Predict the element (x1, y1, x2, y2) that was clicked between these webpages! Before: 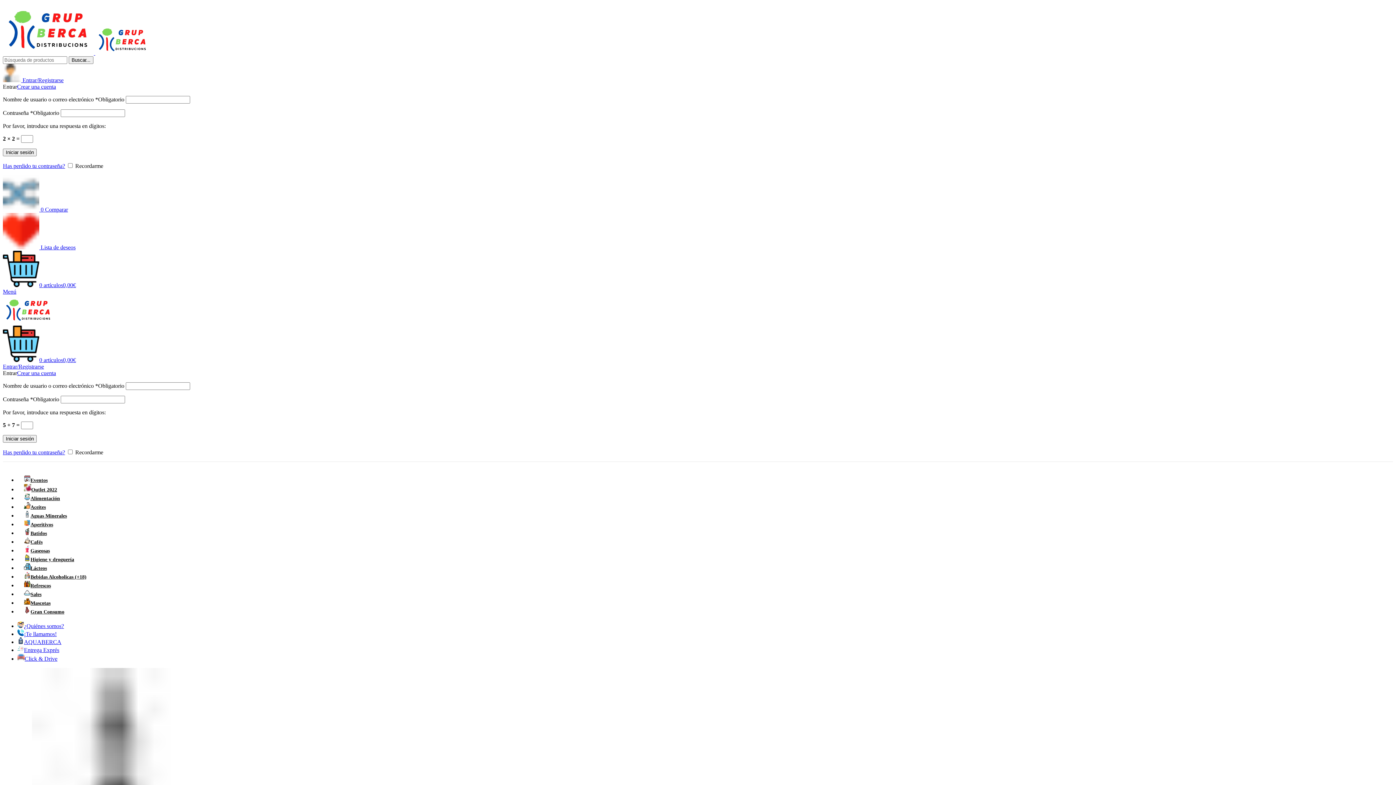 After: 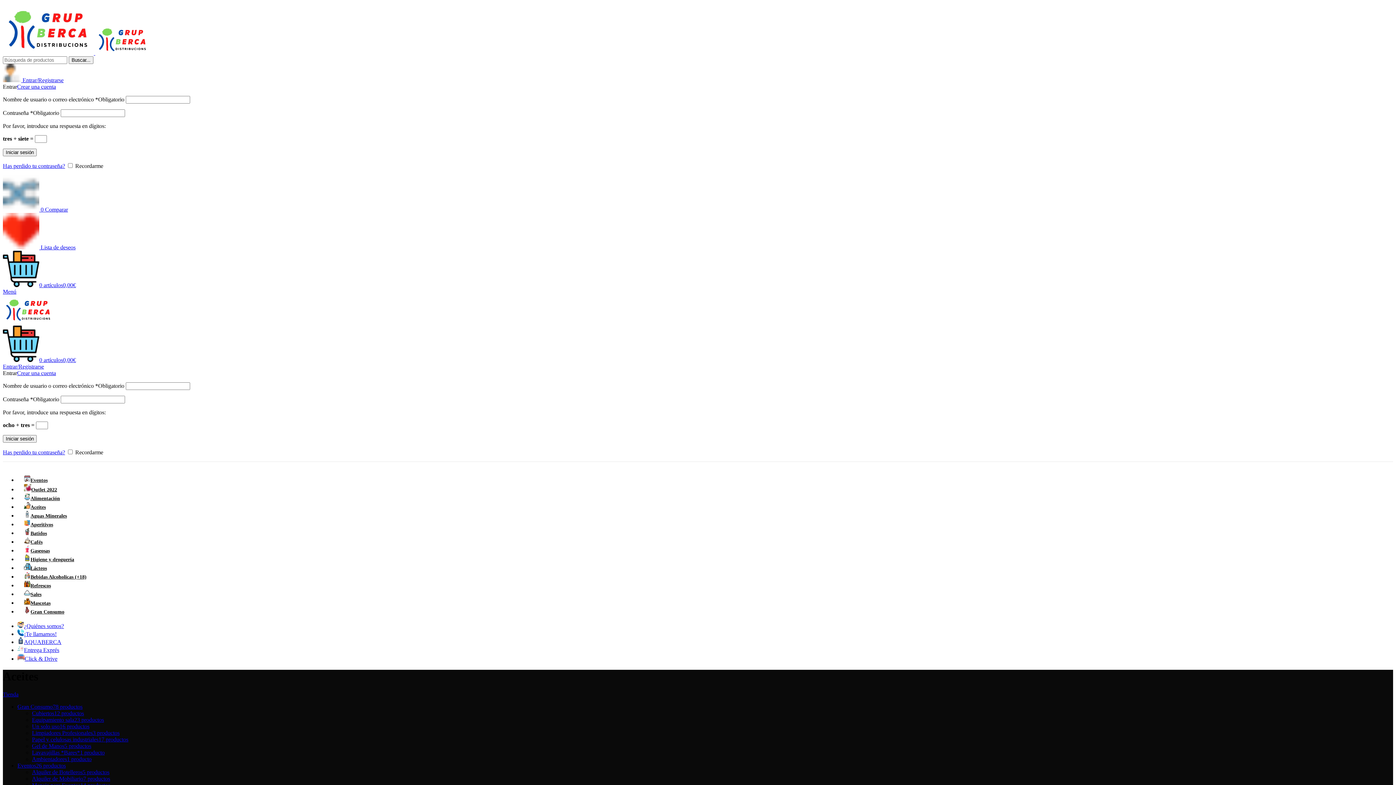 Action: label: Aceites bbox: (17, 500, 52, 514)